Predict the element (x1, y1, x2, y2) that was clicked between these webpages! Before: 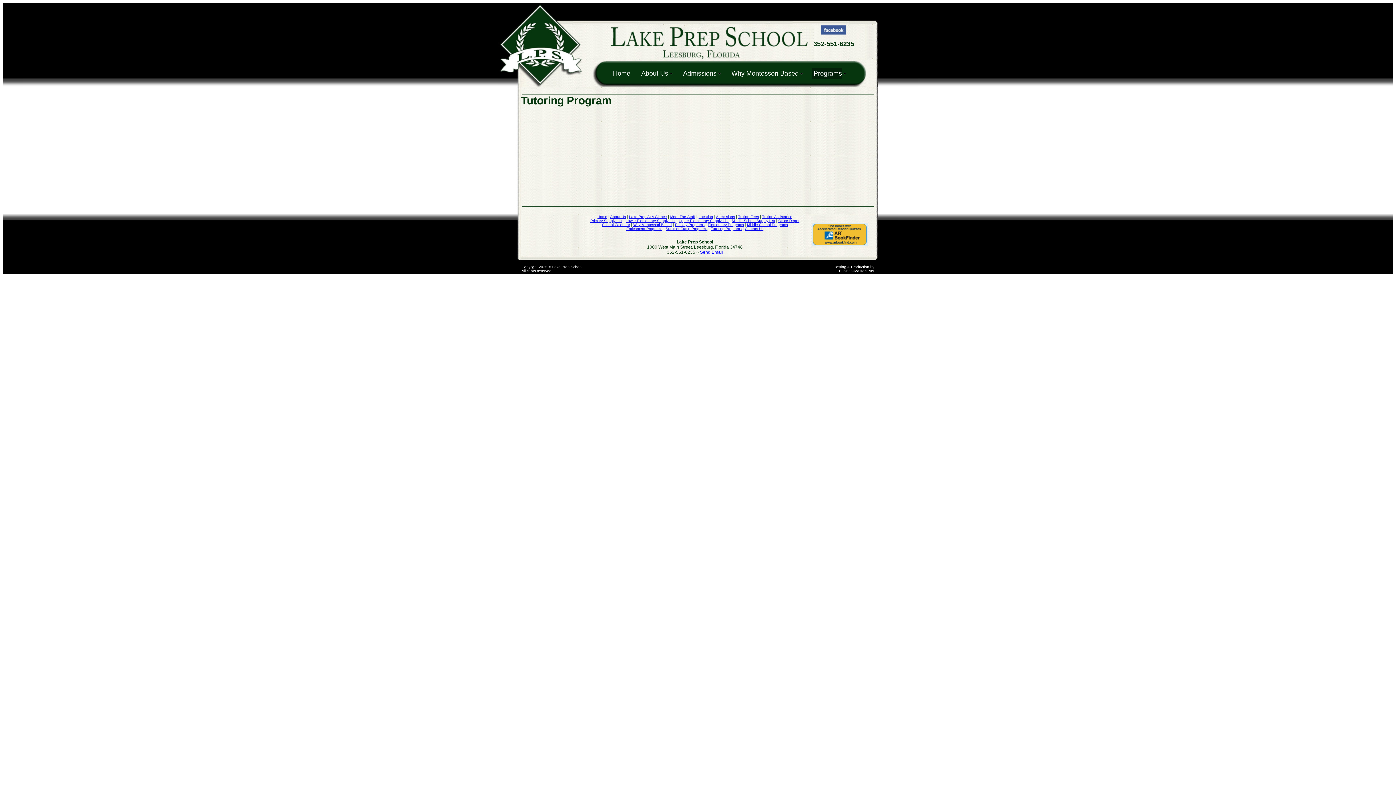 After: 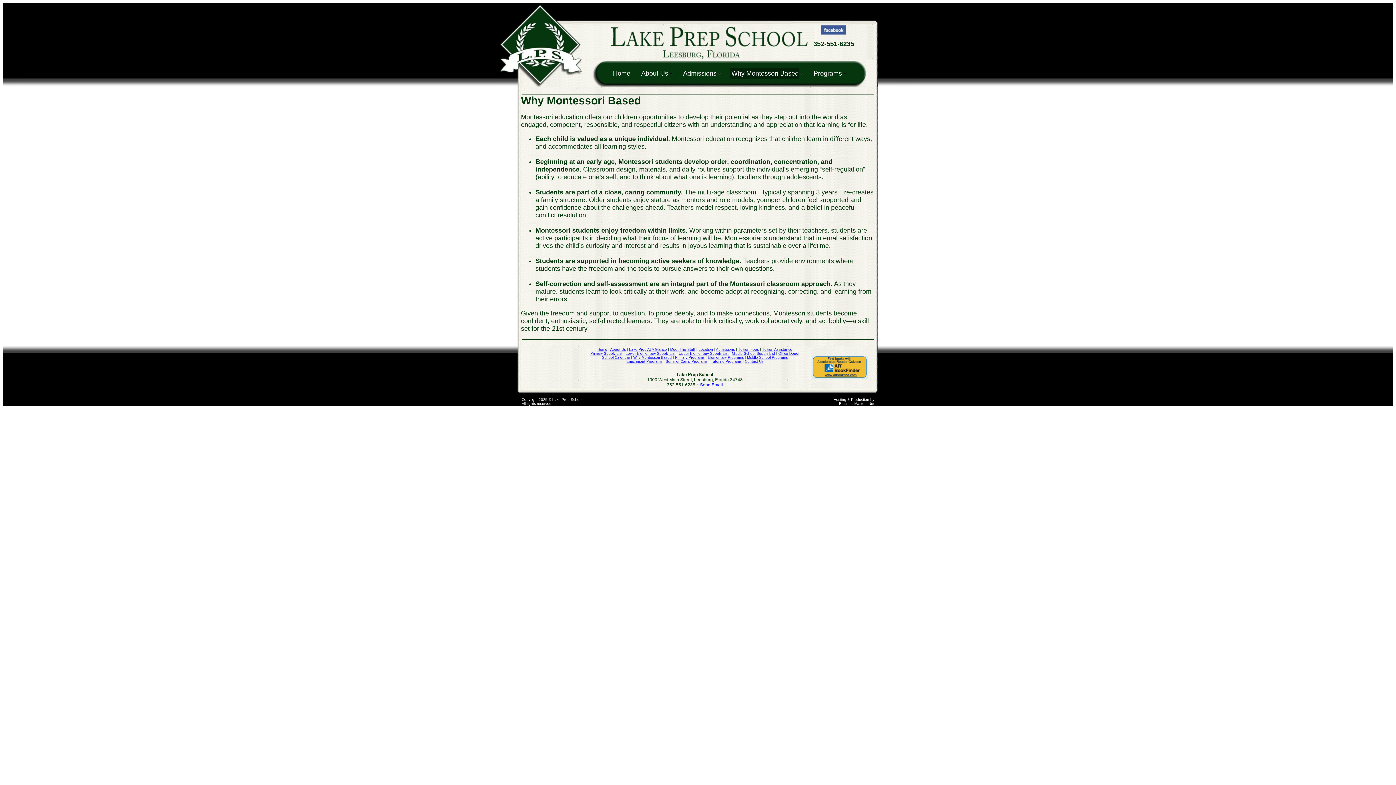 Action: bbox: (729, 68, 804, 79) label: Why Montessori Based